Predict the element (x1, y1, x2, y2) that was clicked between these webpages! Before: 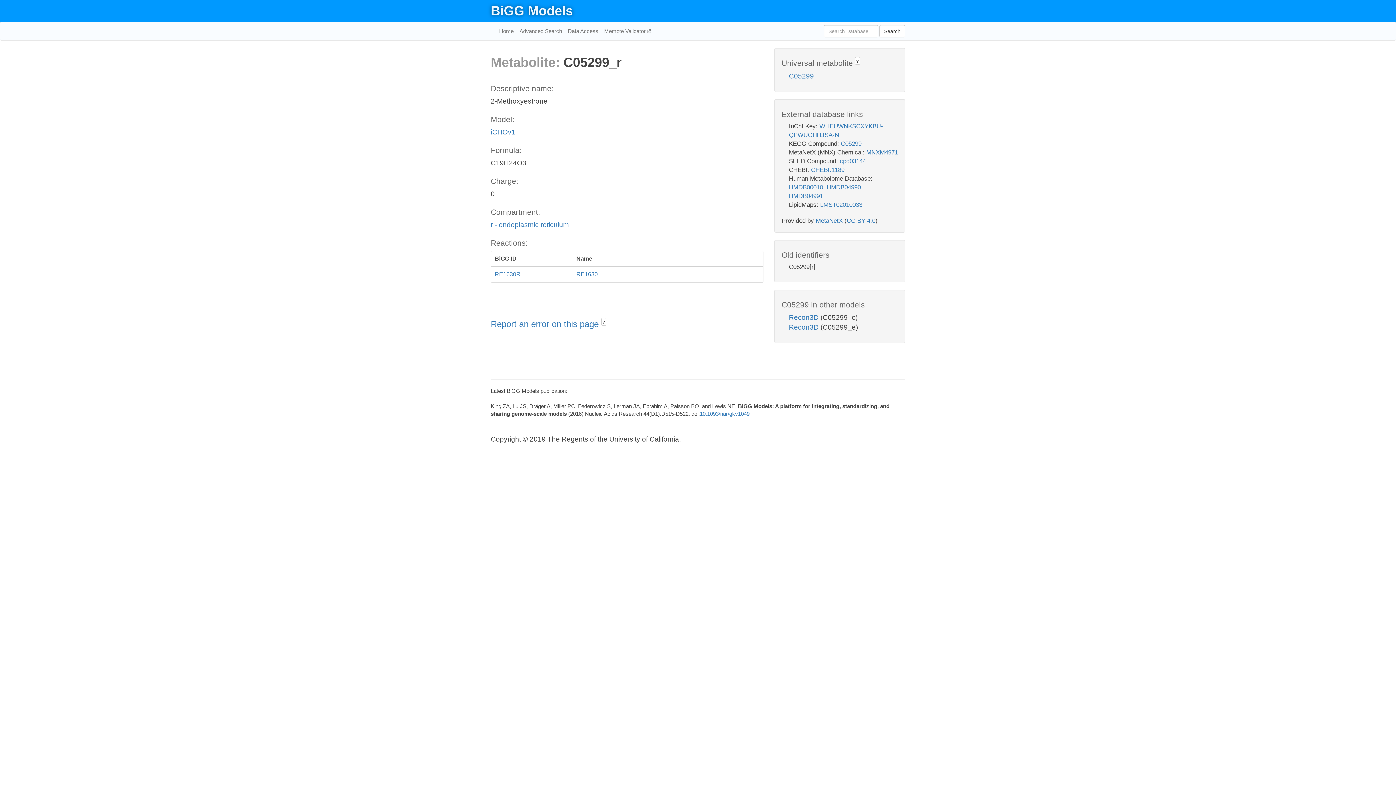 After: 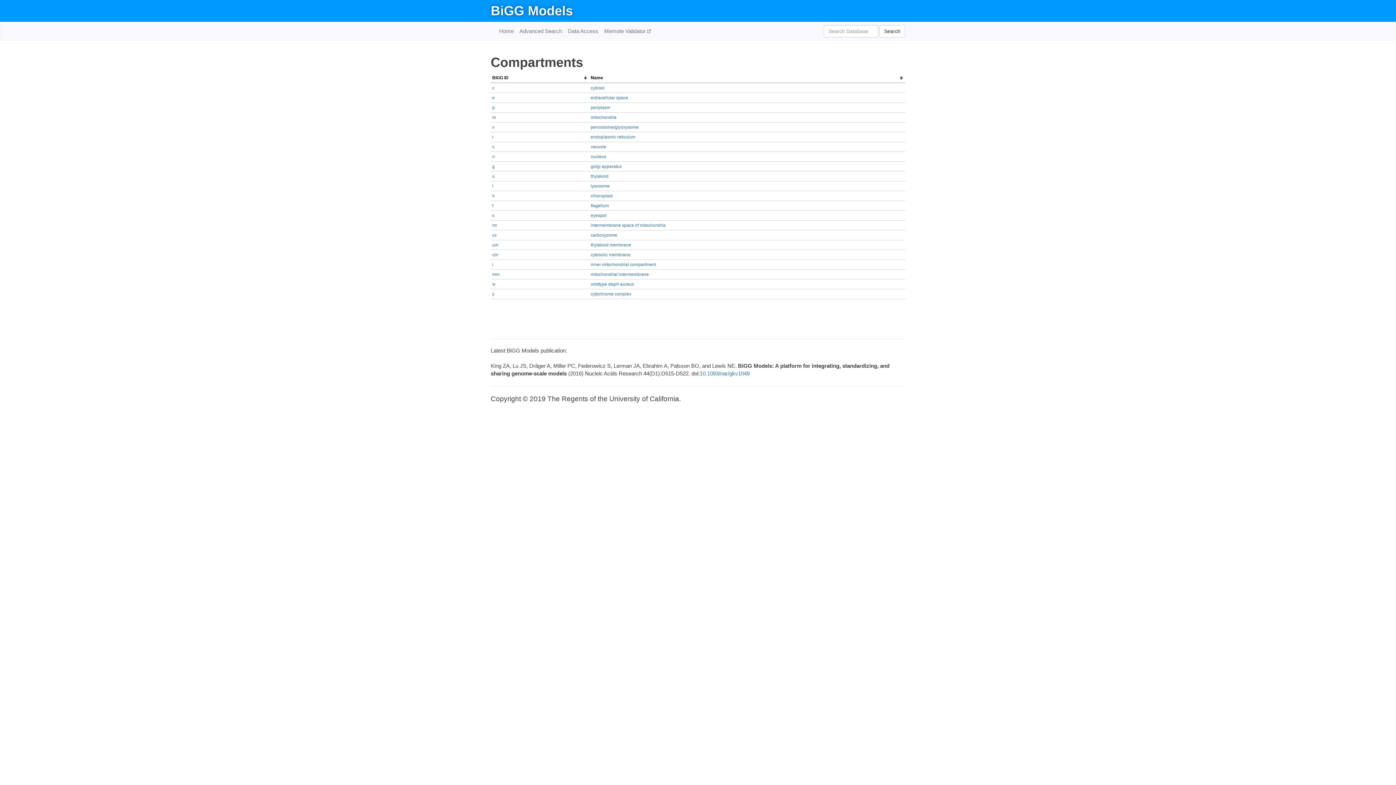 Action: label: r - endoplasmic reticulum bbox: (490, 221, 569, 228)